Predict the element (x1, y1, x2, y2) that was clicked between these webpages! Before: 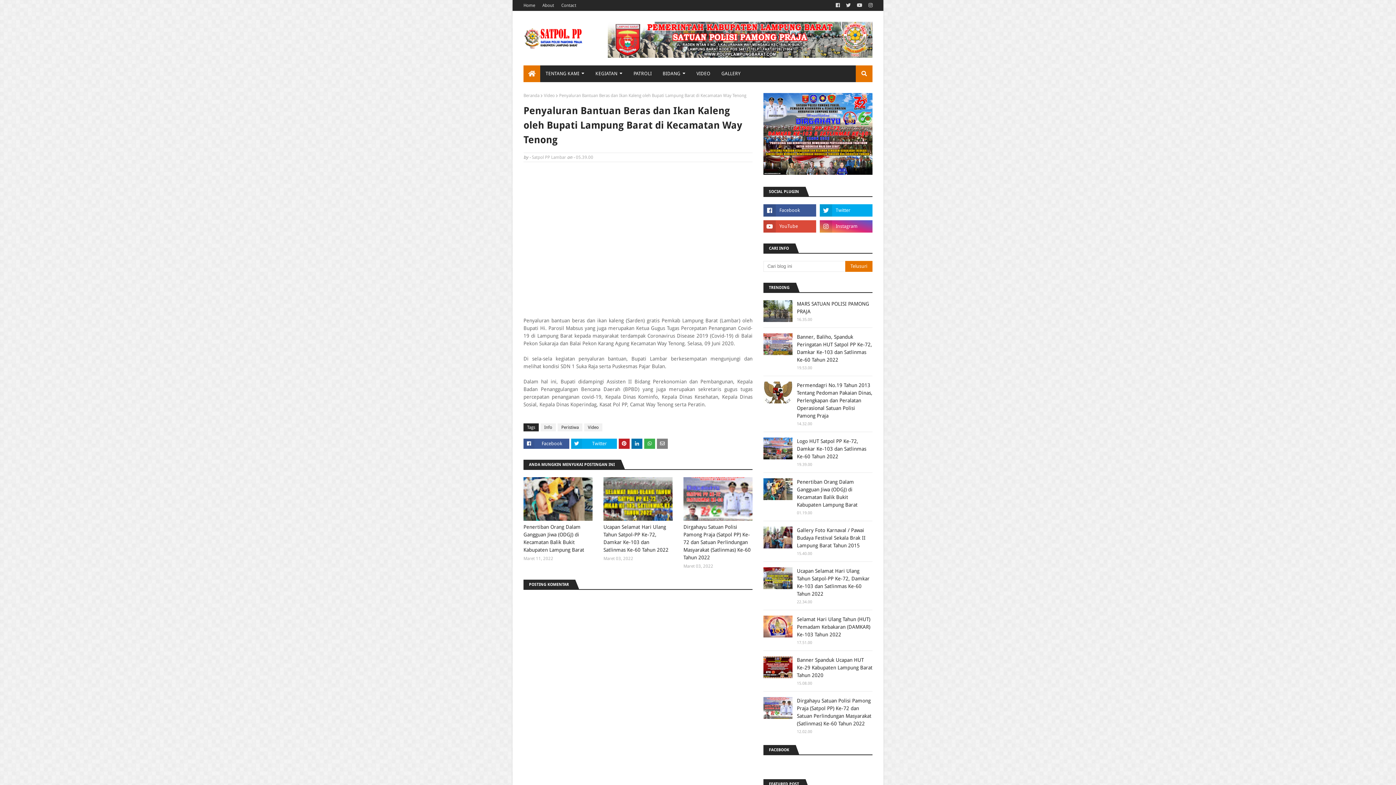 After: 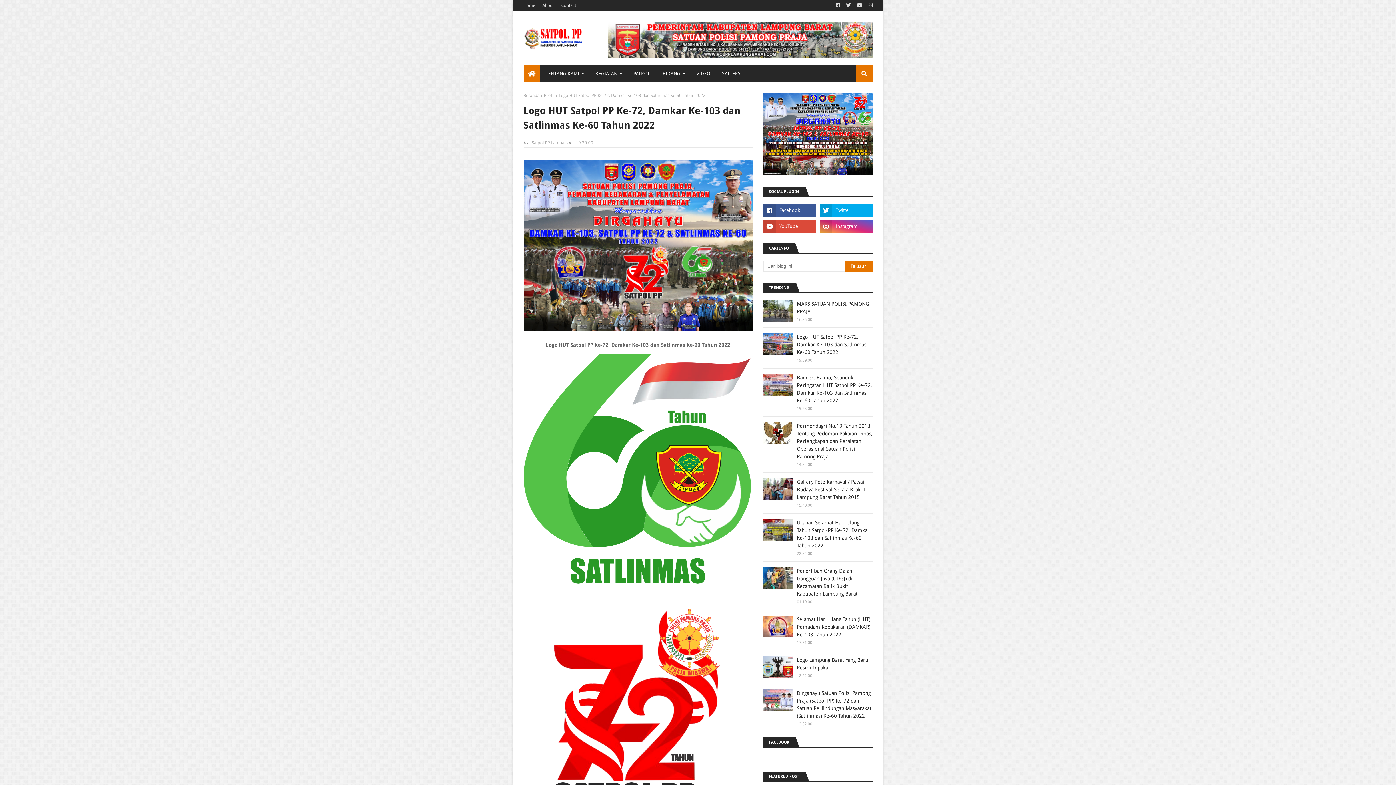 Action: bbox: (763, 437, 792, 459)